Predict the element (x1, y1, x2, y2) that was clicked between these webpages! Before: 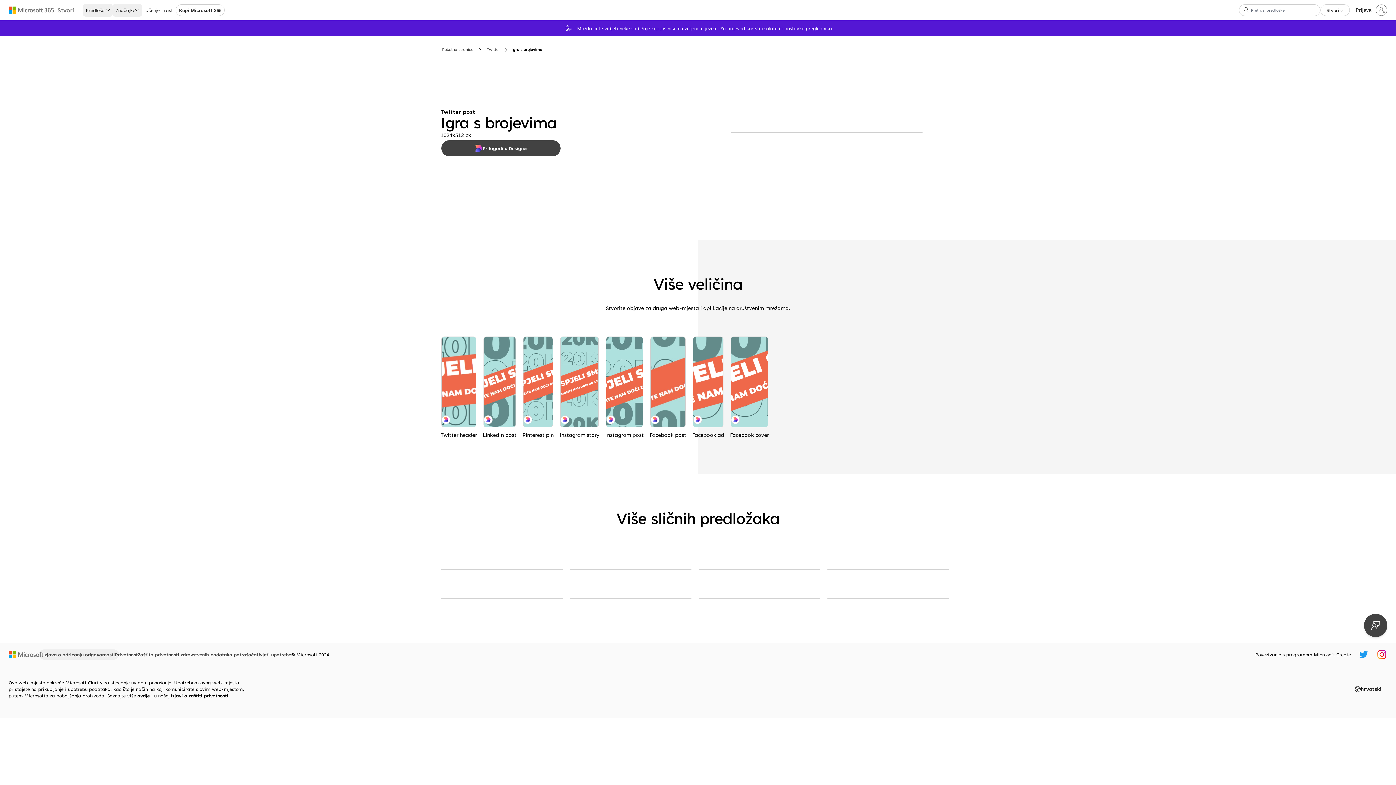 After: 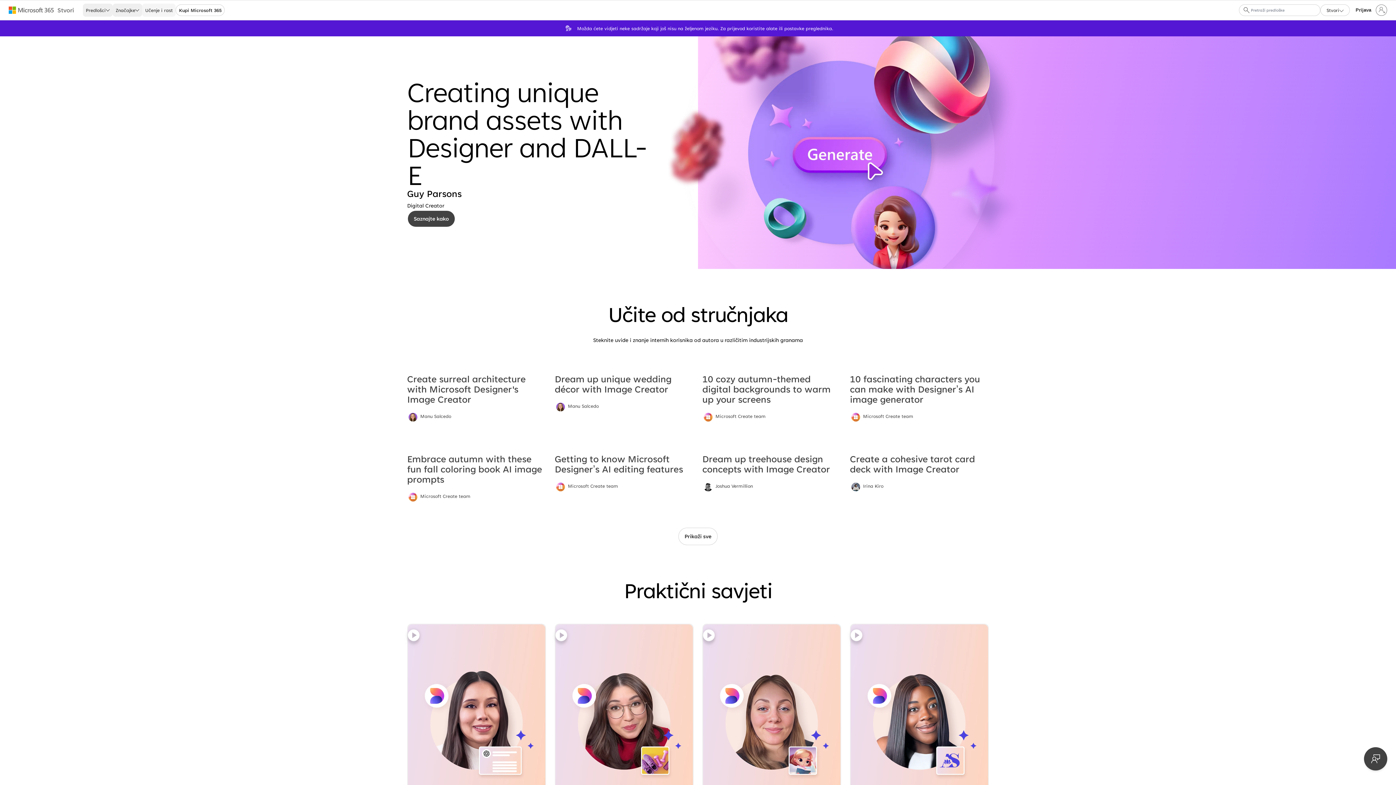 Action: bbox: (142, 3, 175, 16) label: Učenje i rast